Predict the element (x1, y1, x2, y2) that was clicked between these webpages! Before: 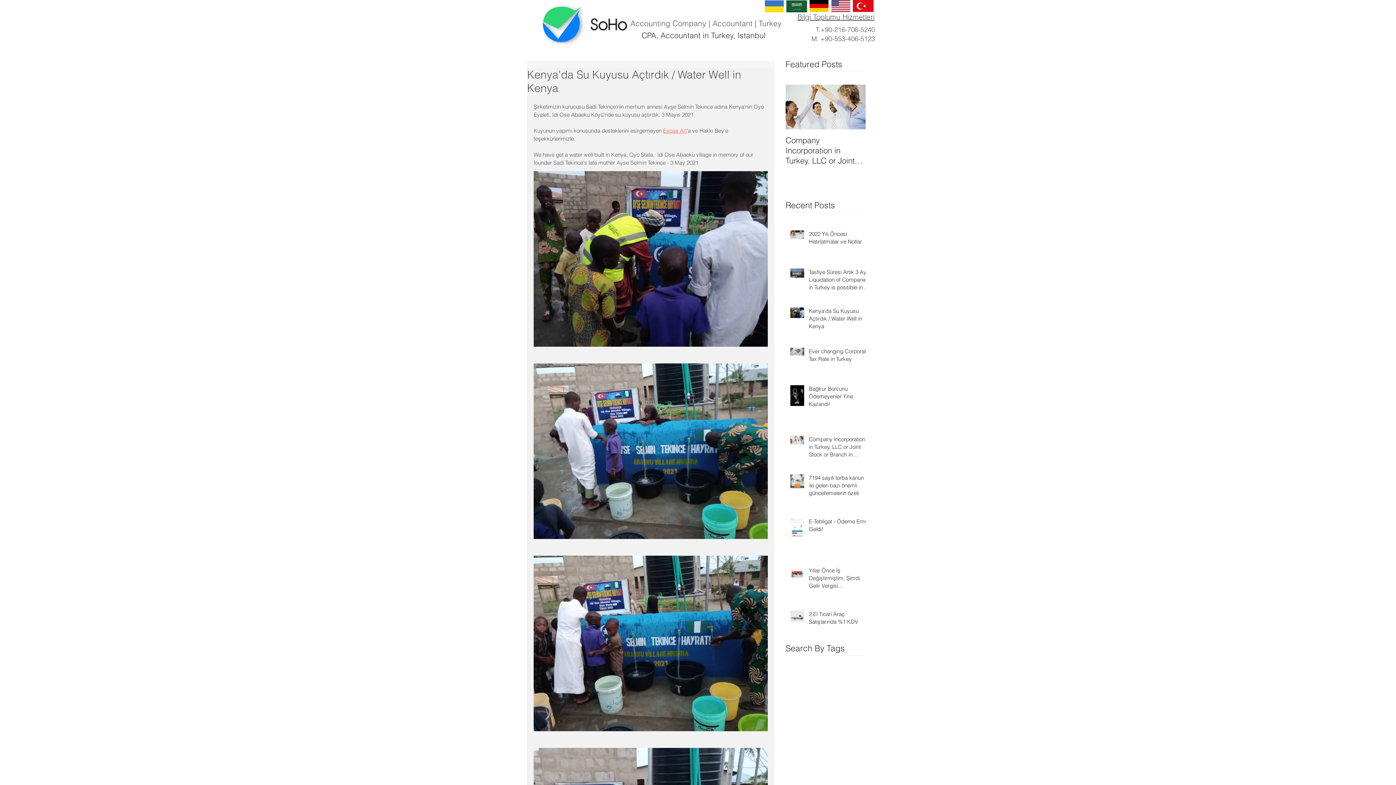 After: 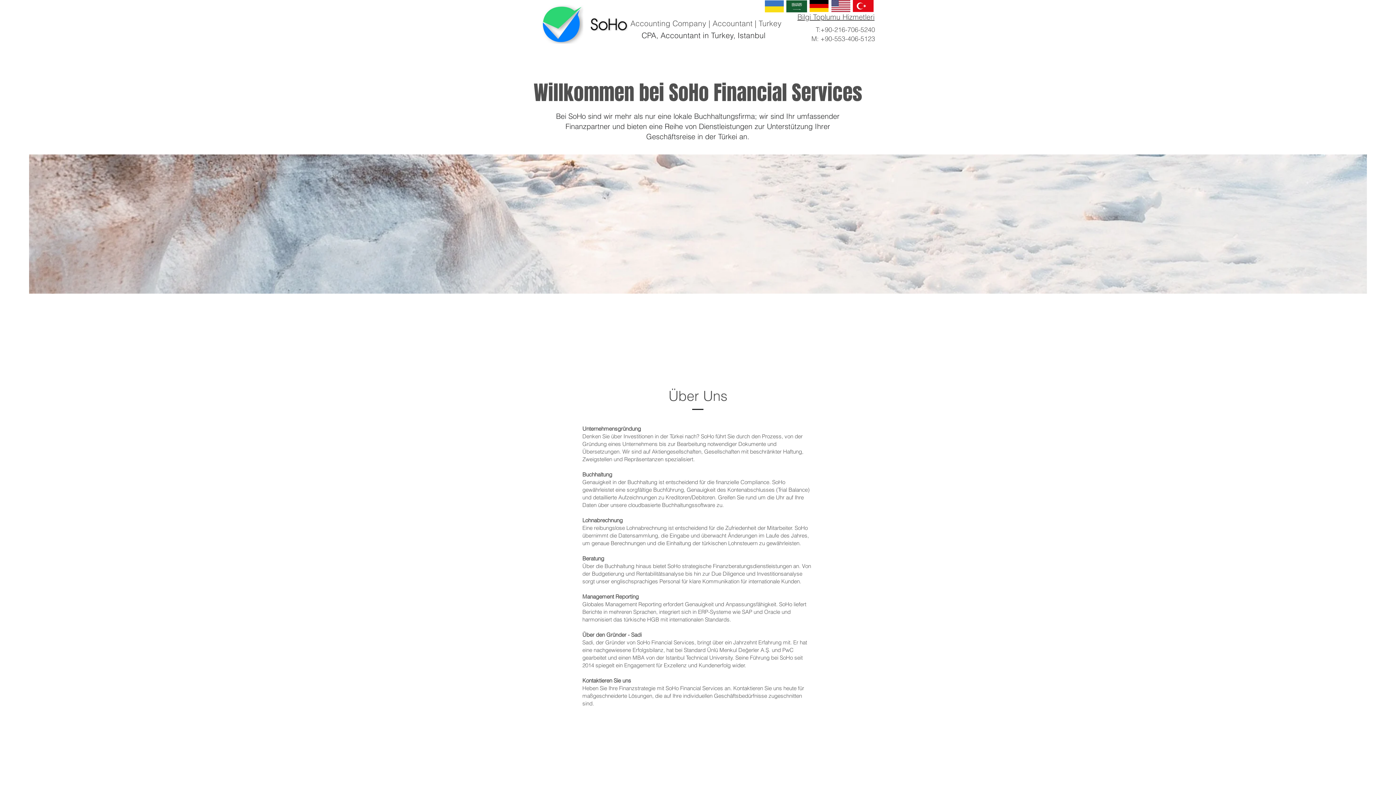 Action: bbox: (809, 0, 828, 12)